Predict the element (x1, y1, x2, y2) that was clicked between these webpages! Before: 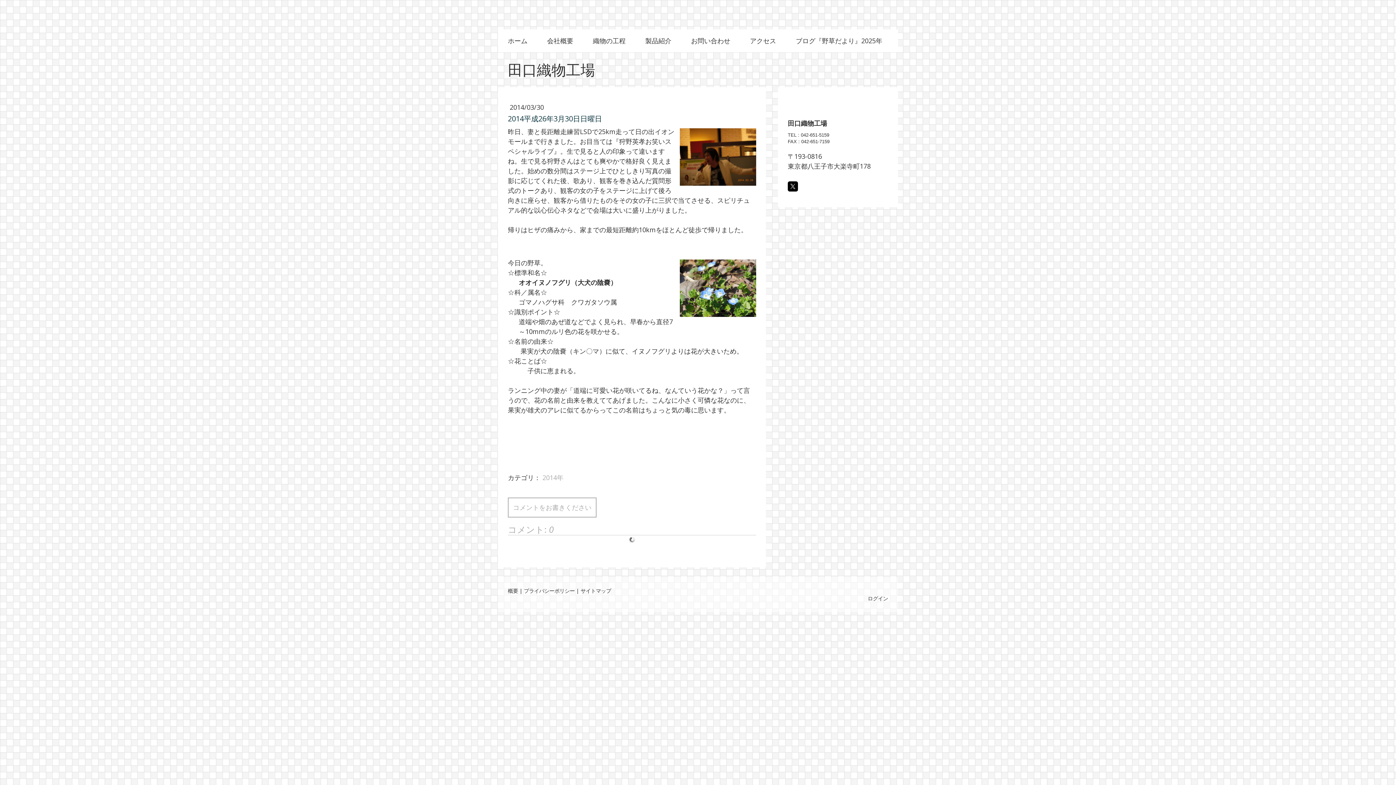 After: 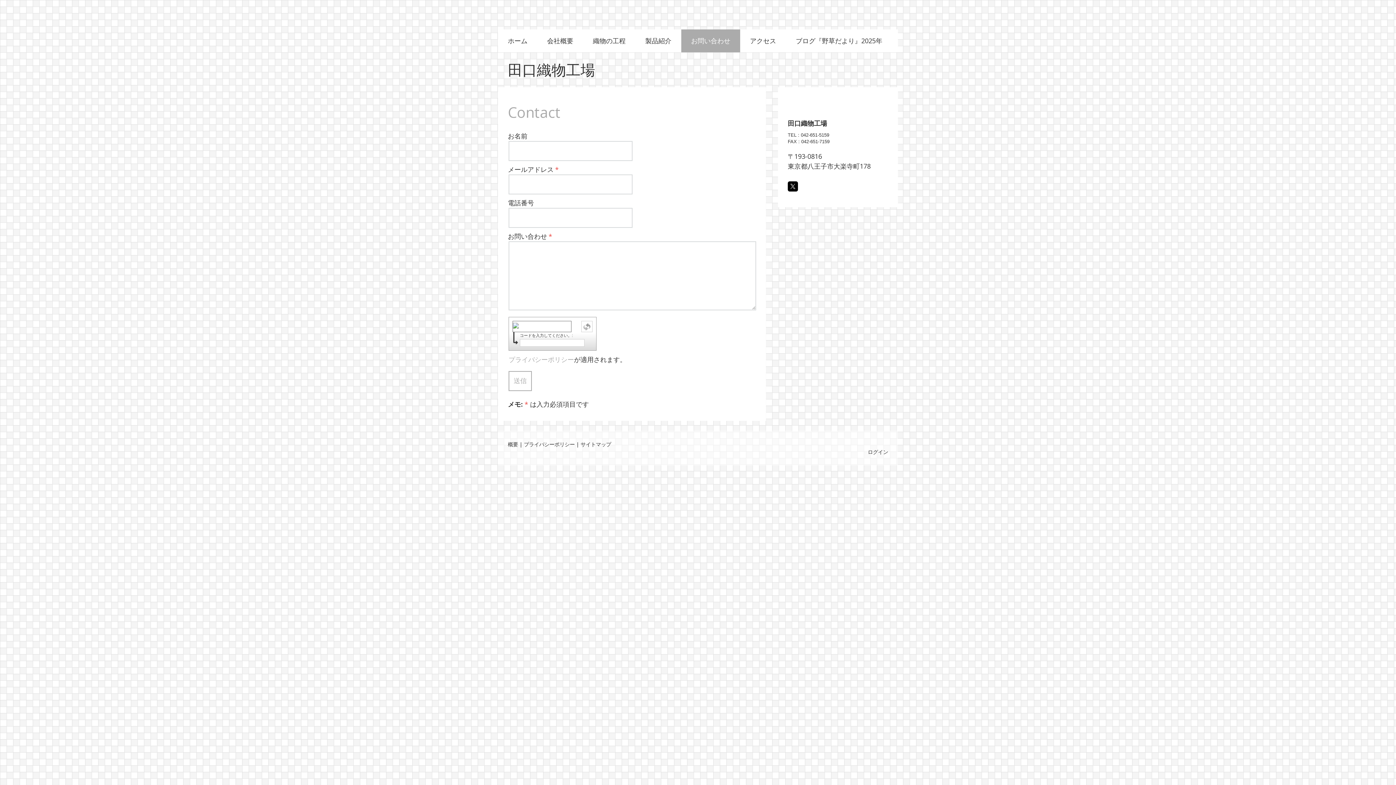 Action: bbox: (681, 29, 740, 52) label: お問い合わせ